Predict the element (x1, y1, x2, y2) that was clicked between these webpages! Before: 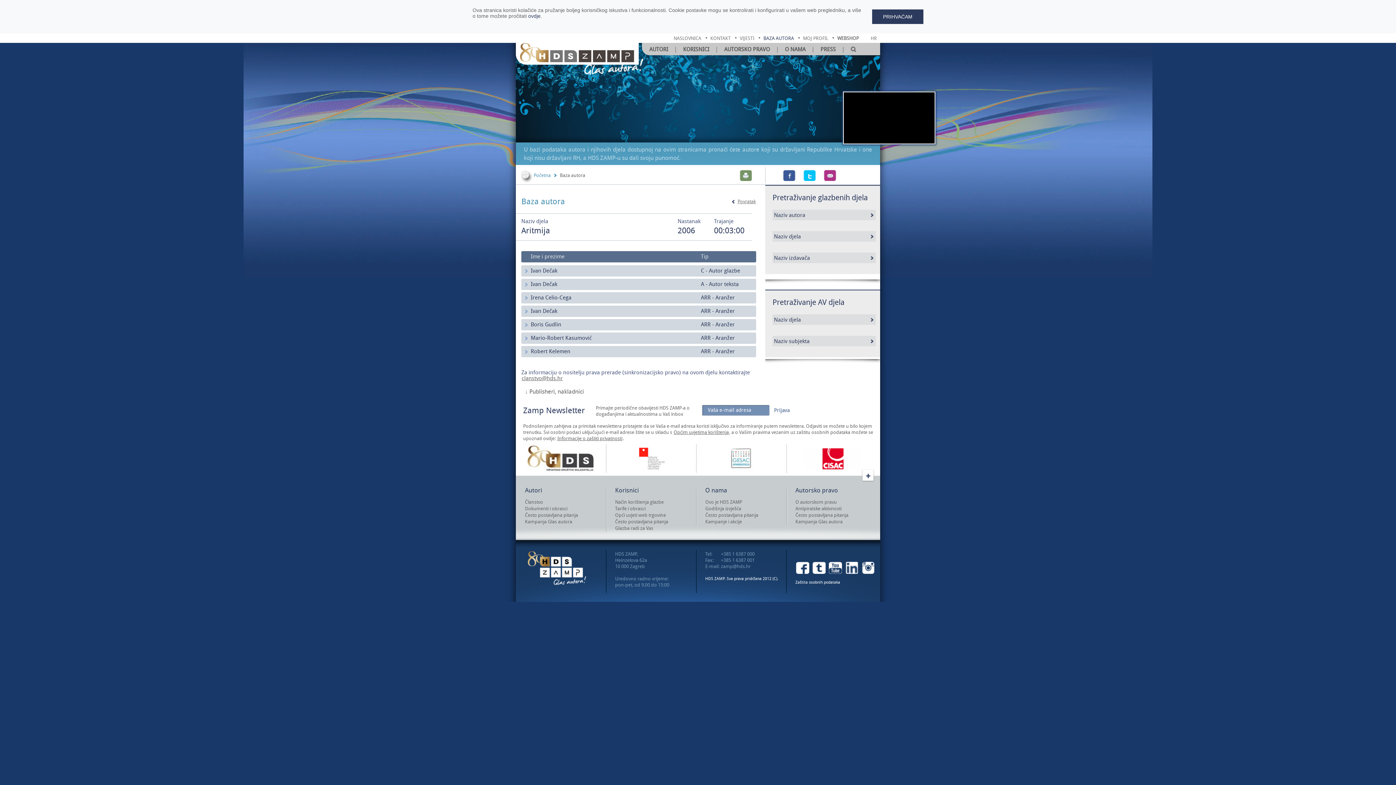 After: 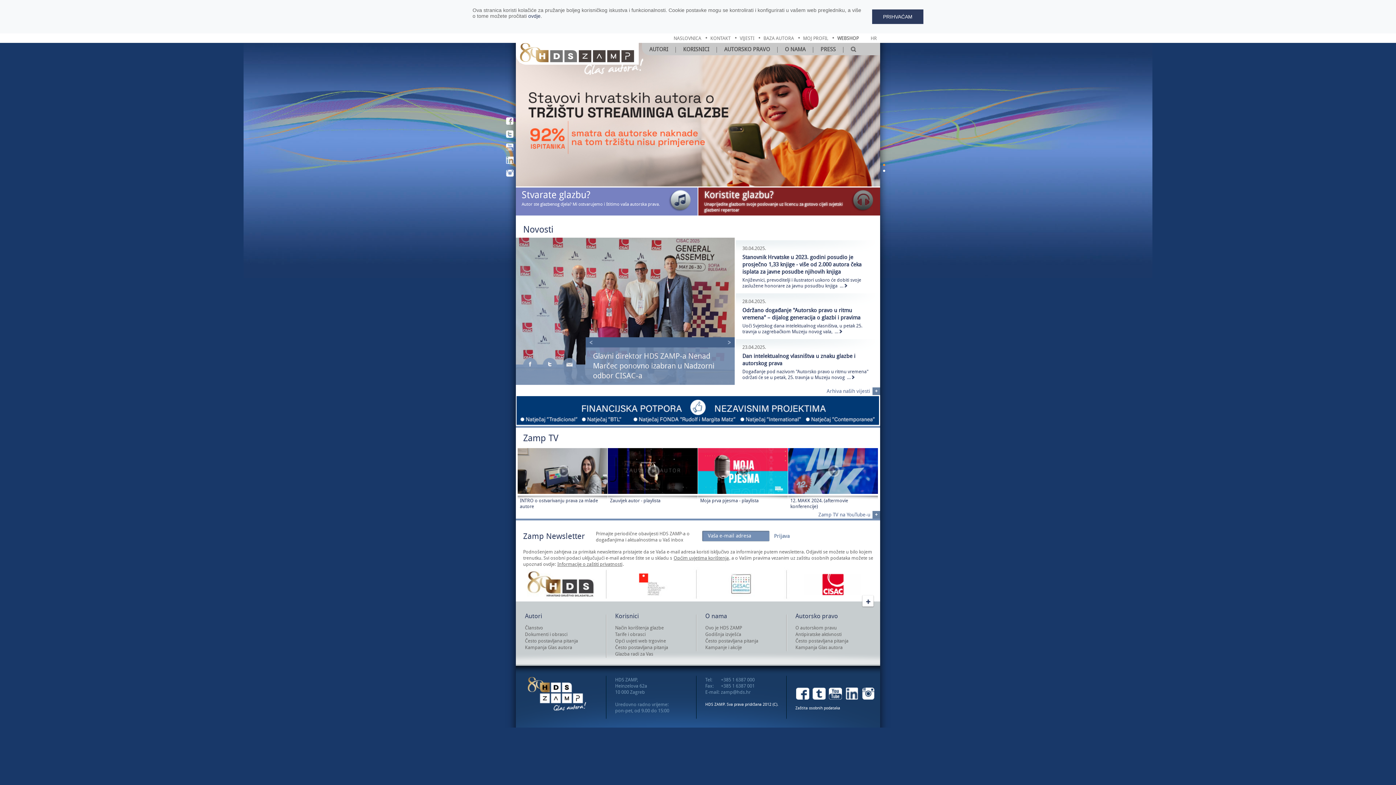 Action: bbox: (528, 551, 589, 589) label: HDS ZAMP Glas autora